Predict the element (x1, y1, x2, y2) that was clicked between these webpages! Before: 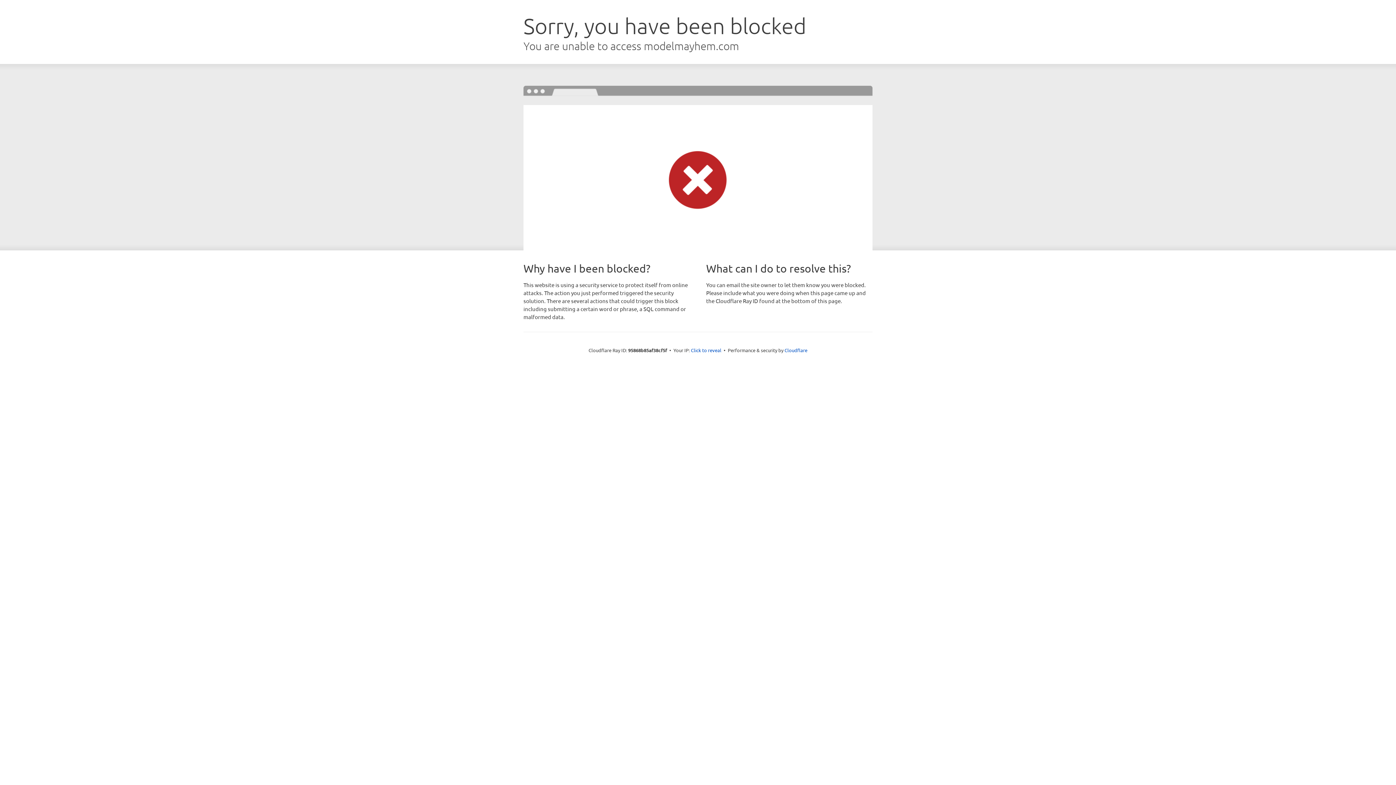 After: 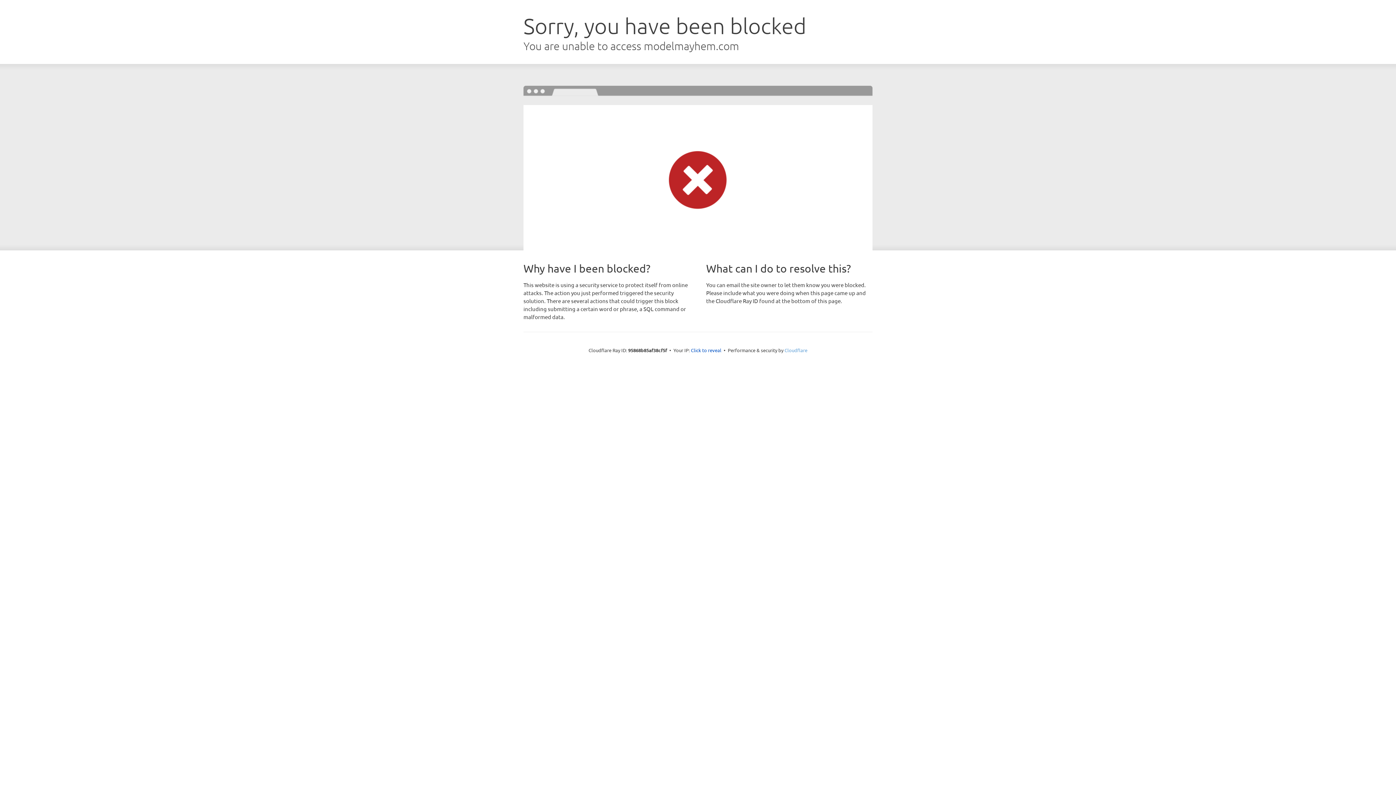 Action: label: Cloudflare bbox: (784, 347, 807, 353)